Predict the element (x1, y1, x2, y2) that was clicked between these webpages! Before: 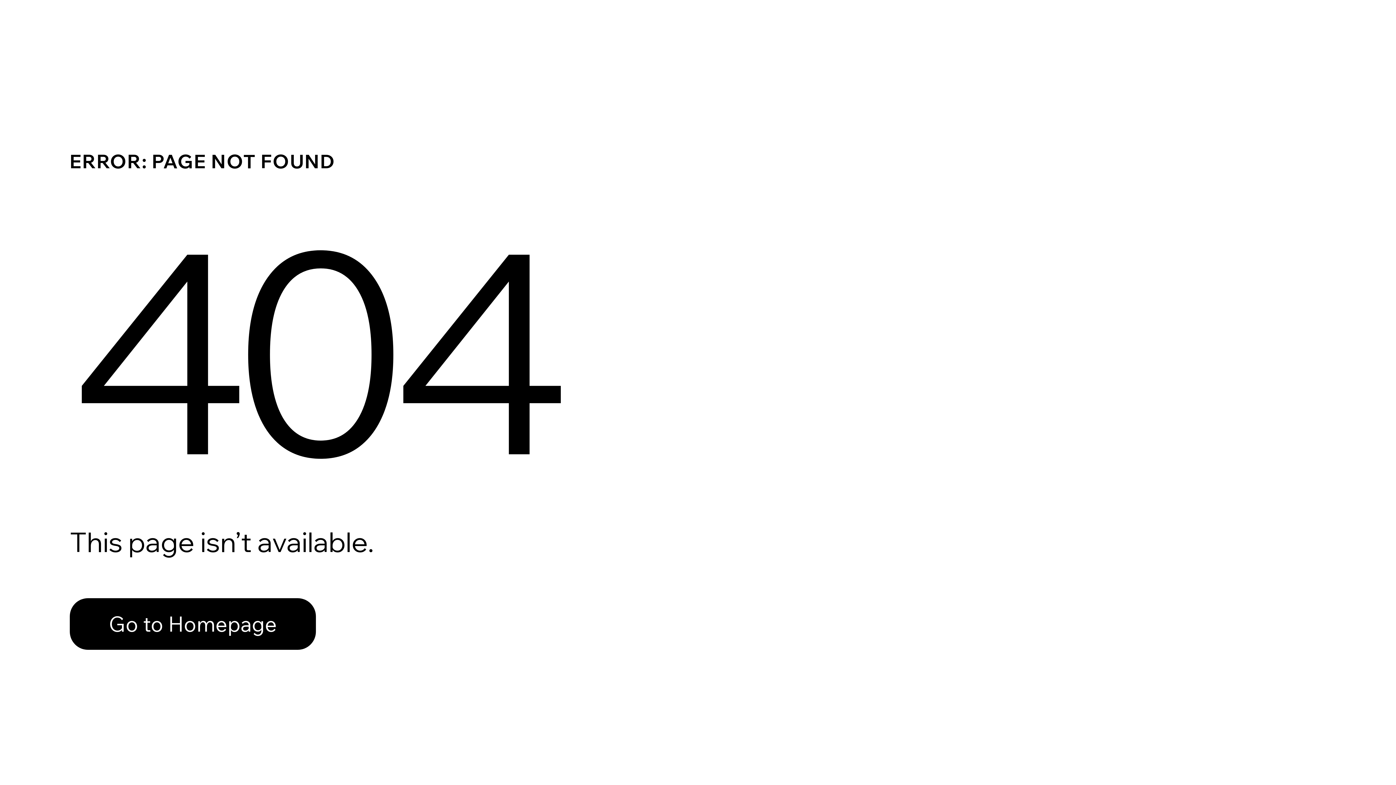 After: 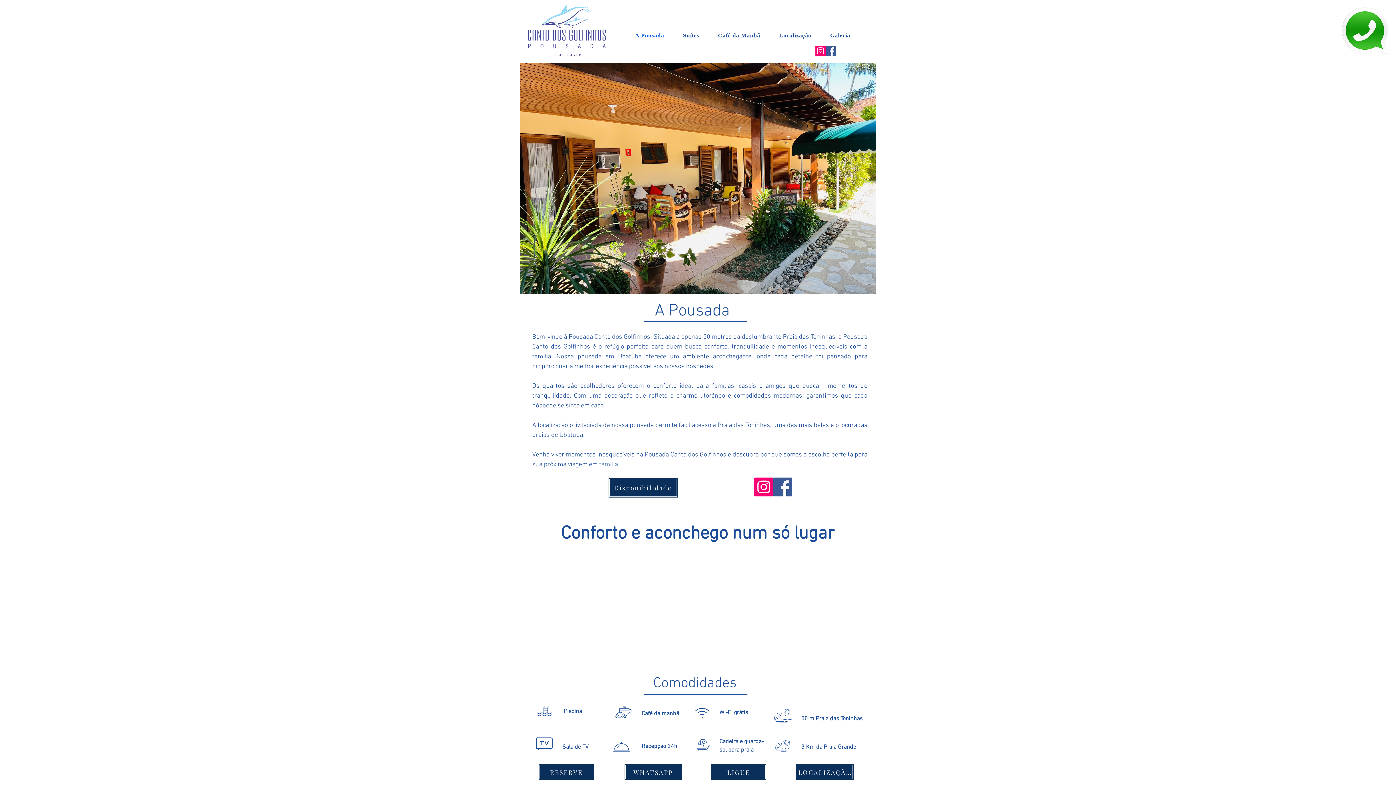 Action: label: Go to Homepage bbox: (69, 582, 768, 659)